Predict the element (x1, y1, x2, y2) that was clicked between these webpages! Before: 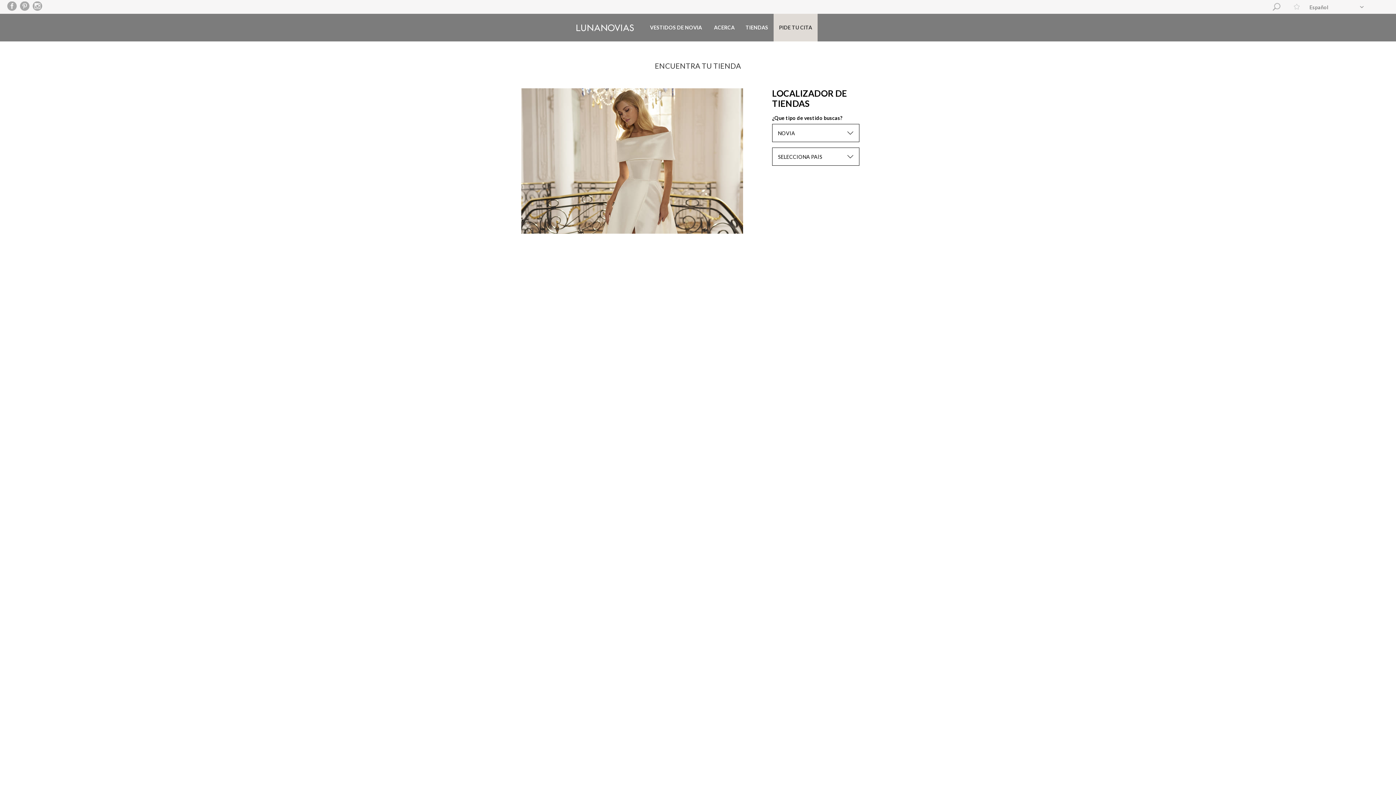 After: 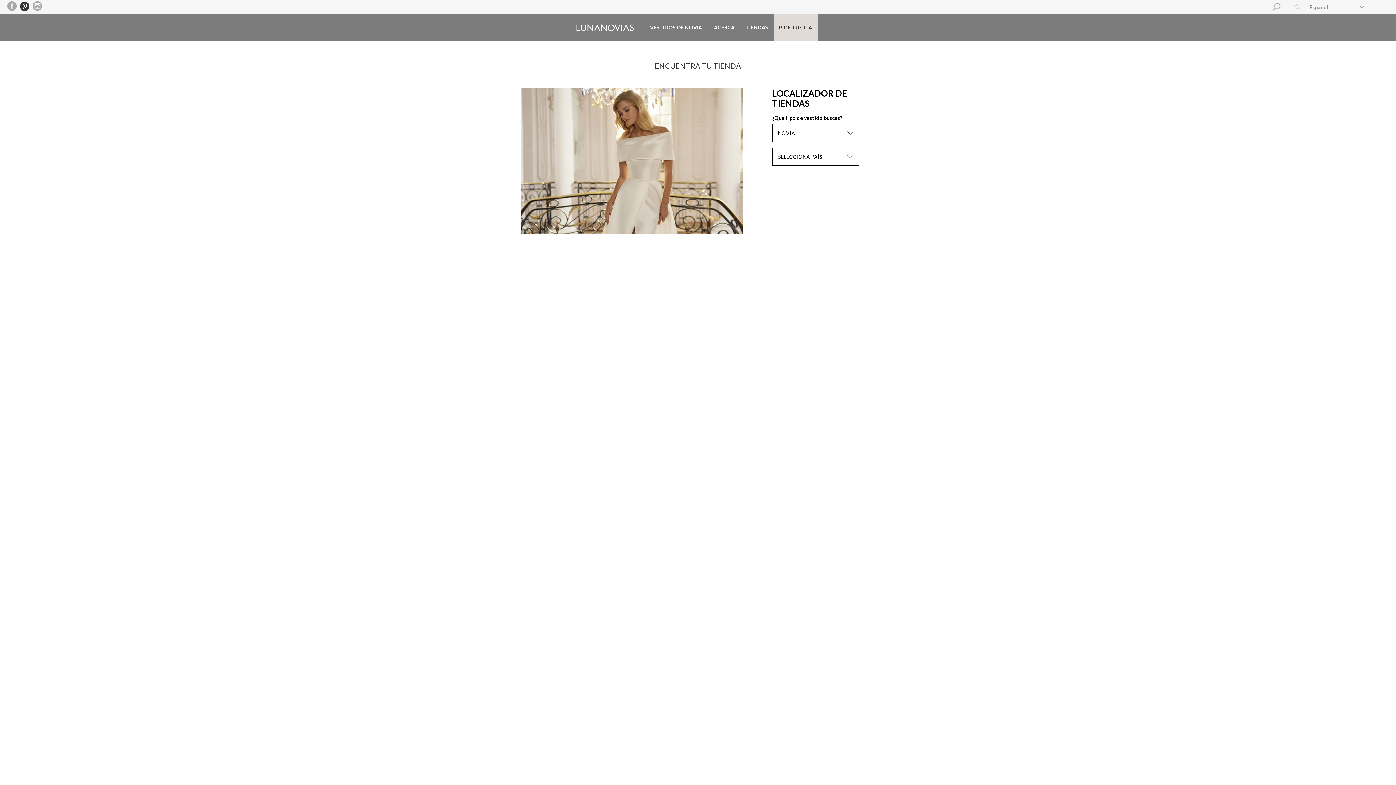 Action: bbox: (20, 1, 29, 12)